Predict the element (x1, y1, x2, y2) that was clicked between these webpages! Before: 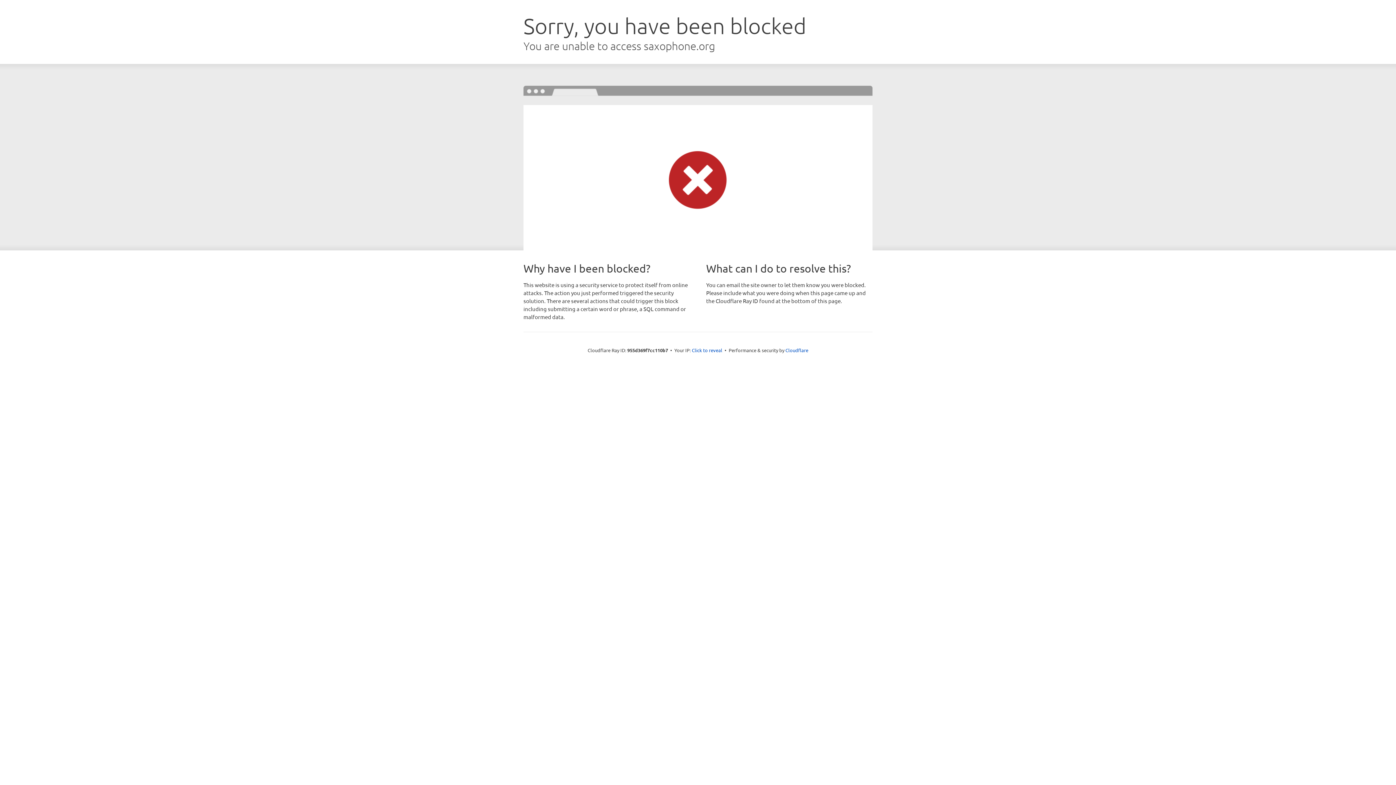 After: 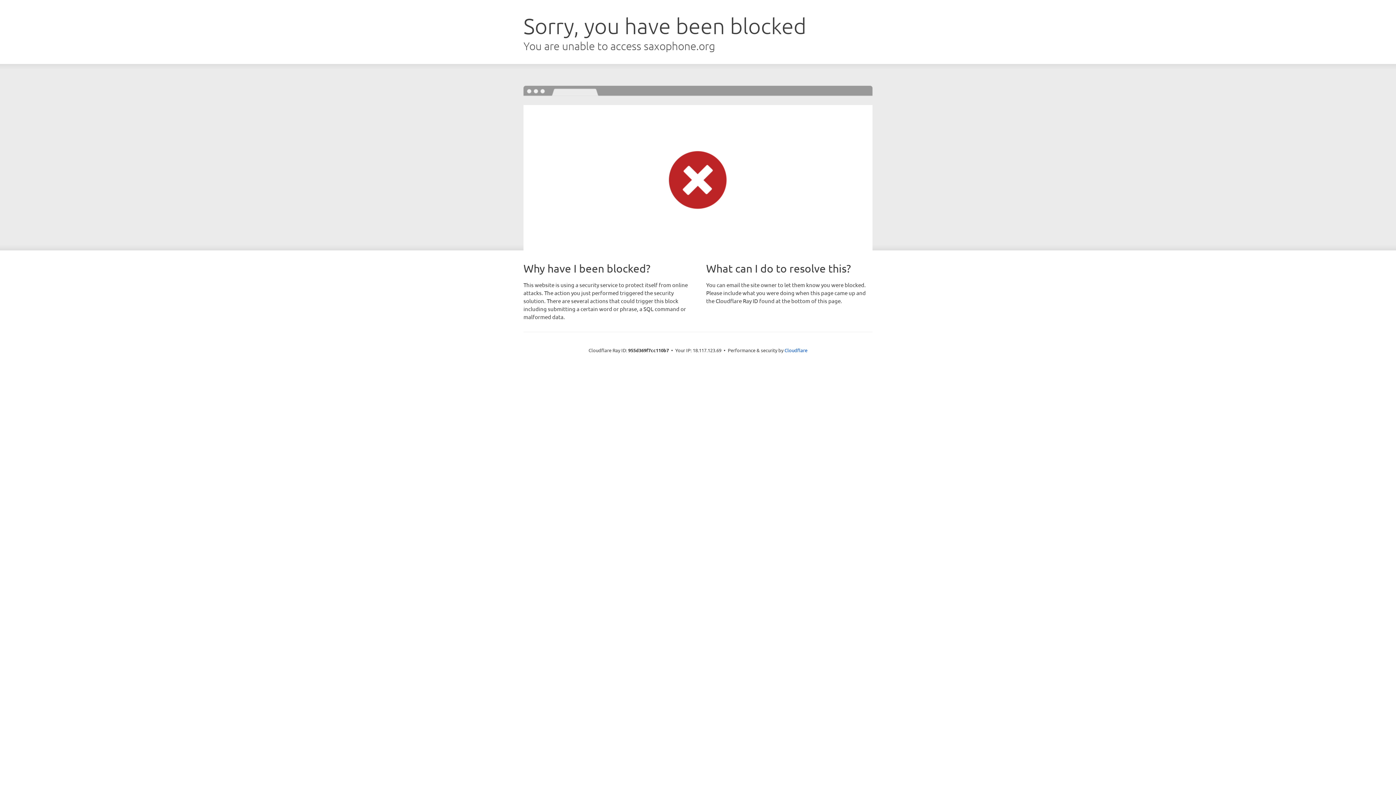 Action: label: Click to reveal bbox: (692, 346, 722, 353)